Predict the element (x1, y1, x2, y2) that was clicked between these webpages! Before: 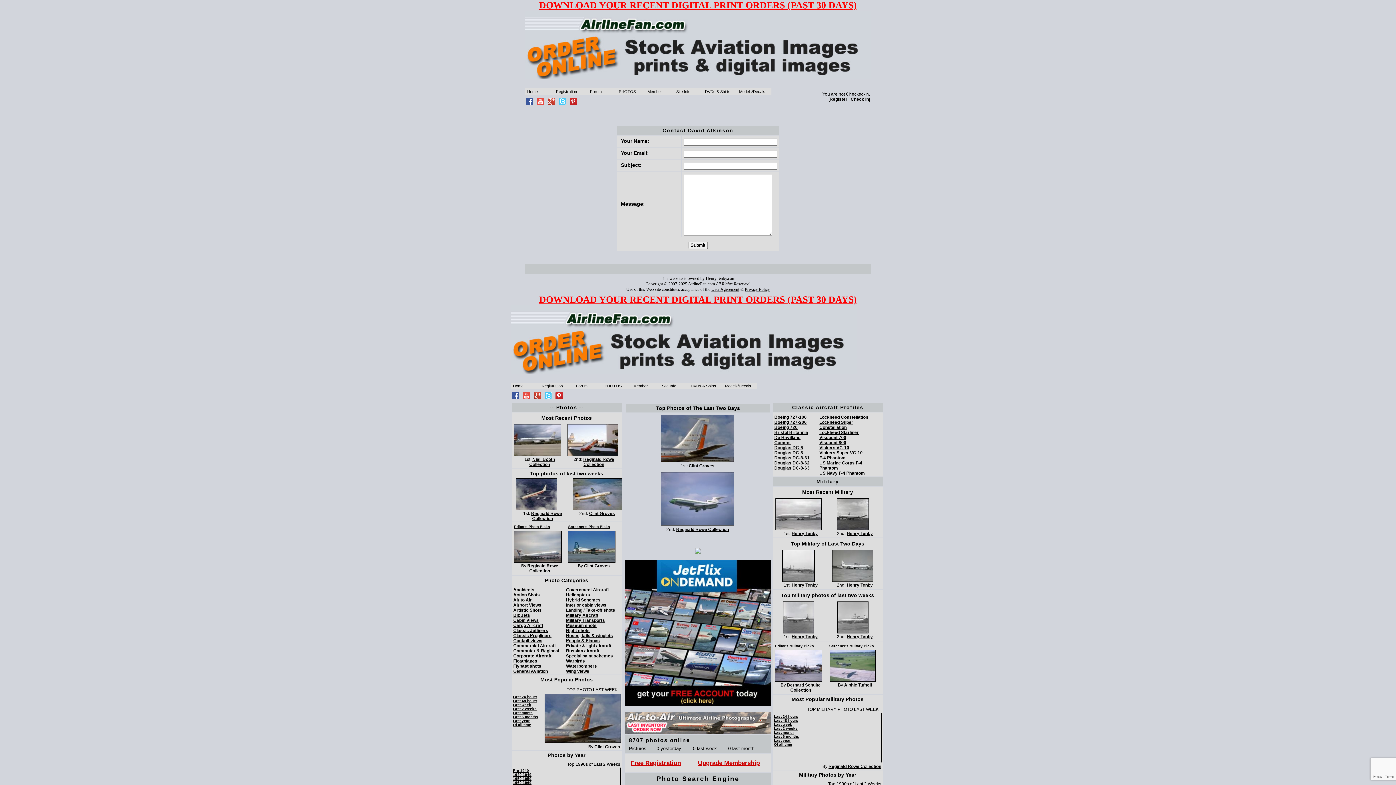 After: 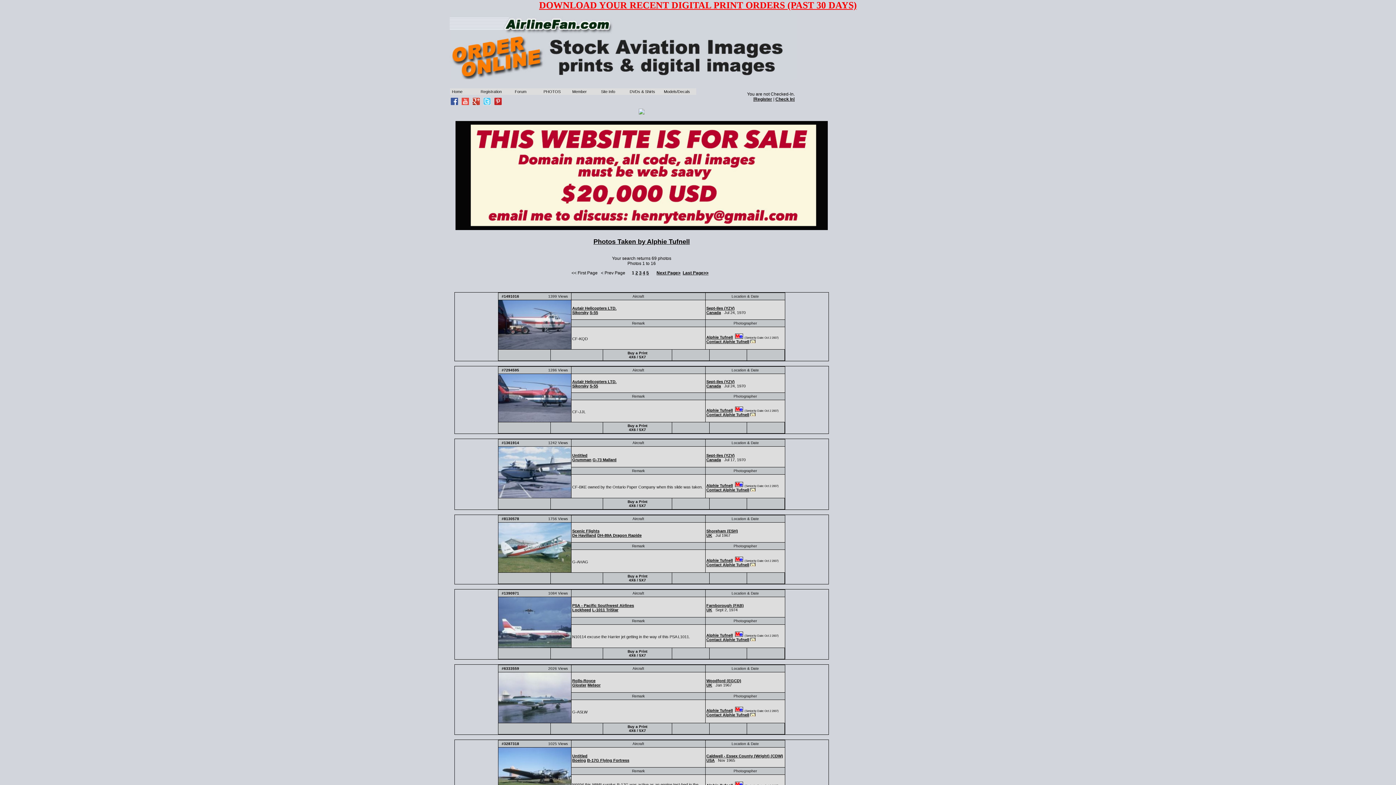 Action: bbox: (844, 682, 872, 688) label: Alphie Tufnell